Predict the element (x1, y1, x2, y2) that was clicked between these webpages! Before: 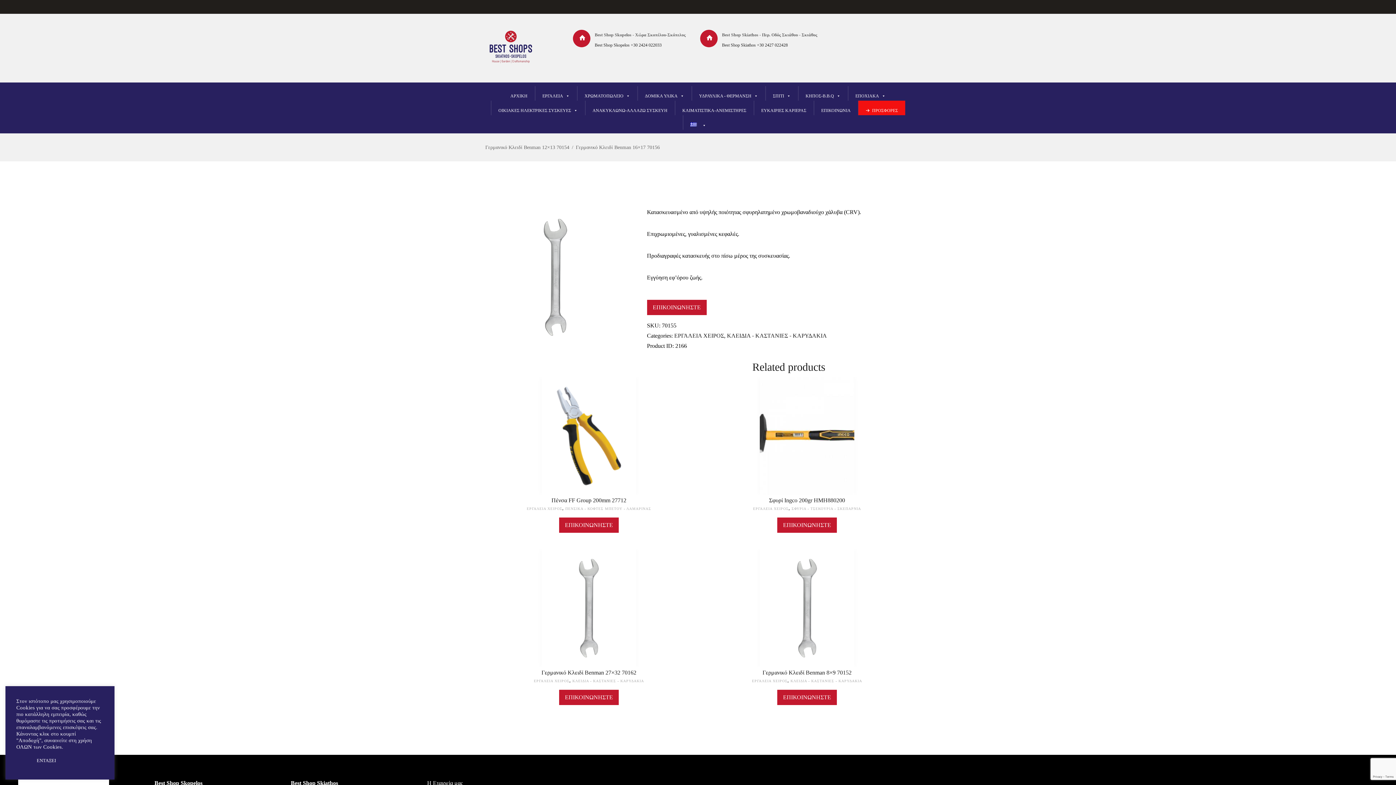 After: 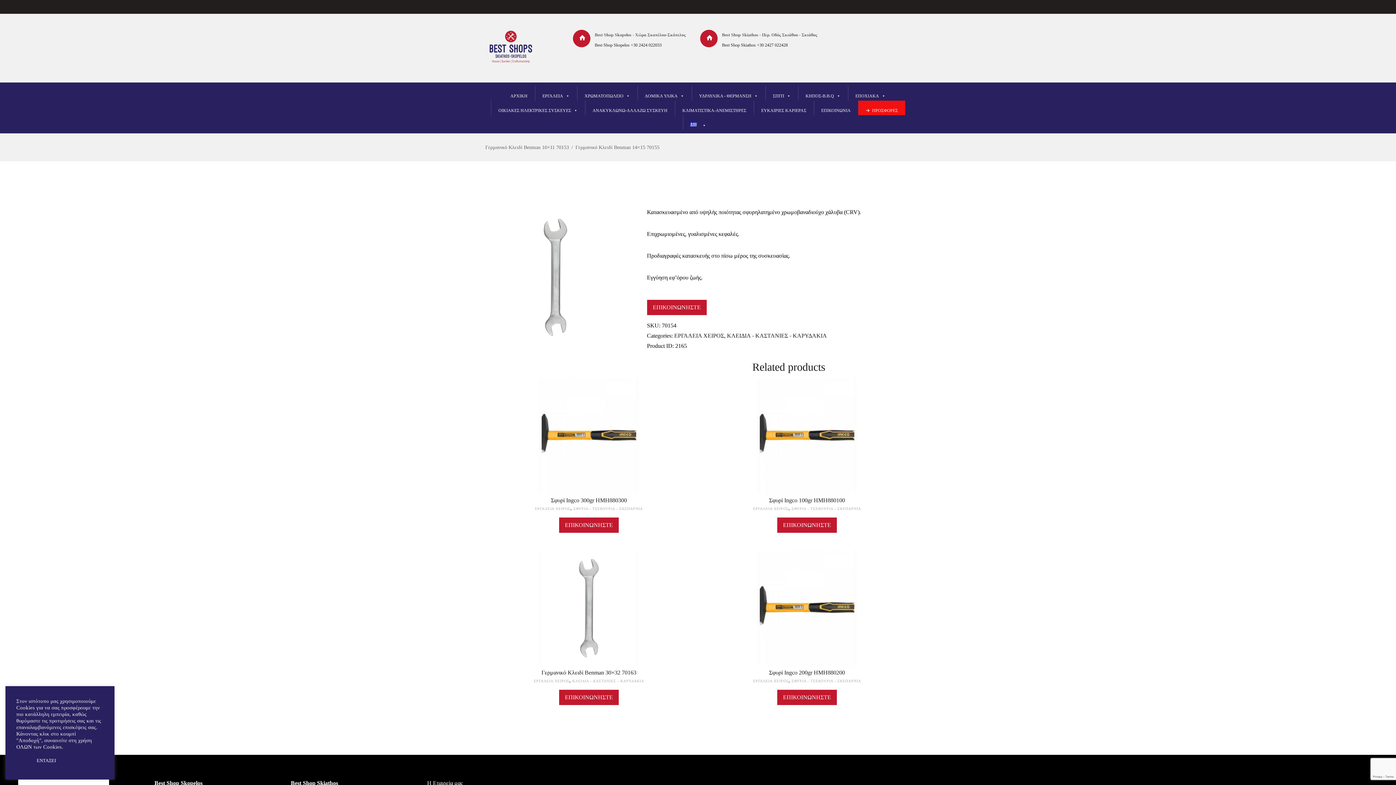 Action: label: Γερμανικό Κλειδί Benman 12×13 70154 bbox: (485, 144, 569, 150)